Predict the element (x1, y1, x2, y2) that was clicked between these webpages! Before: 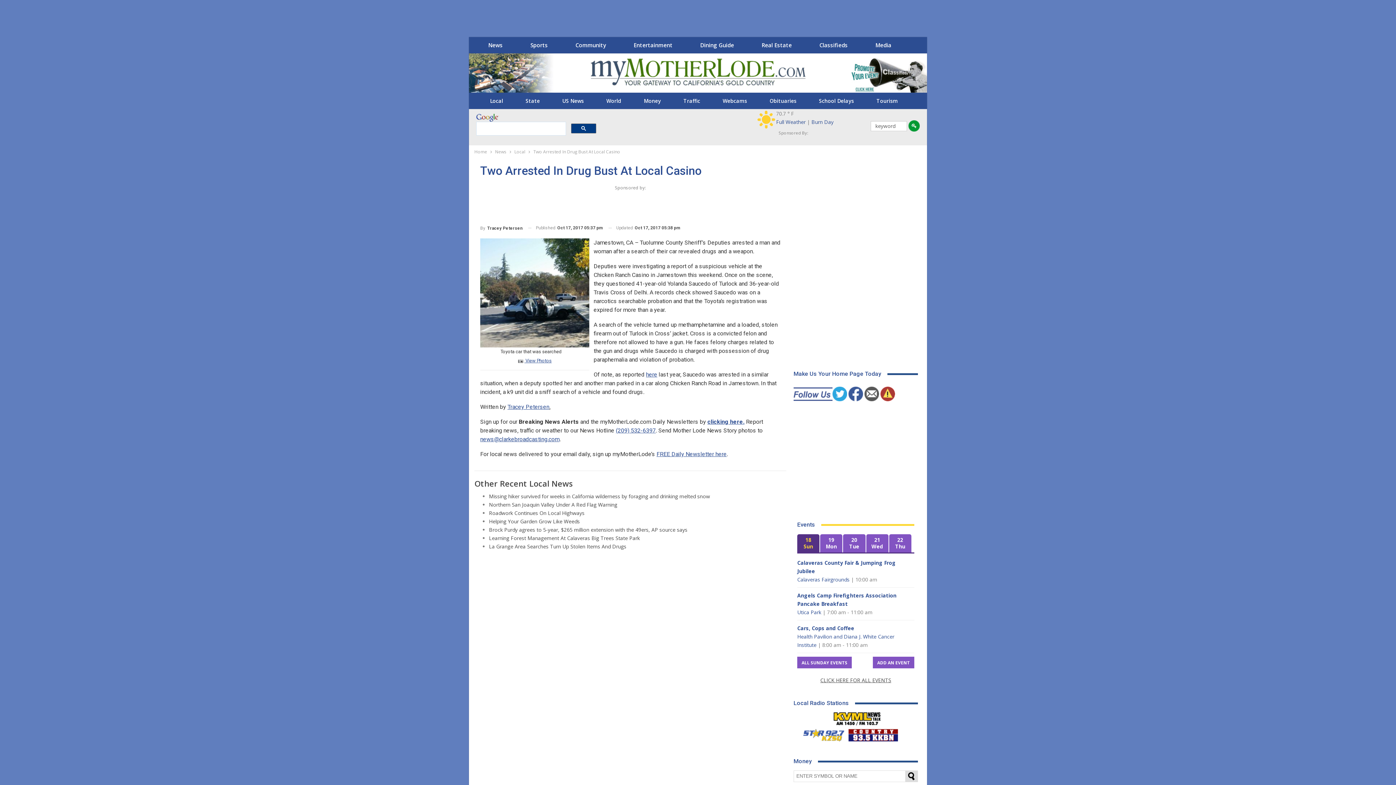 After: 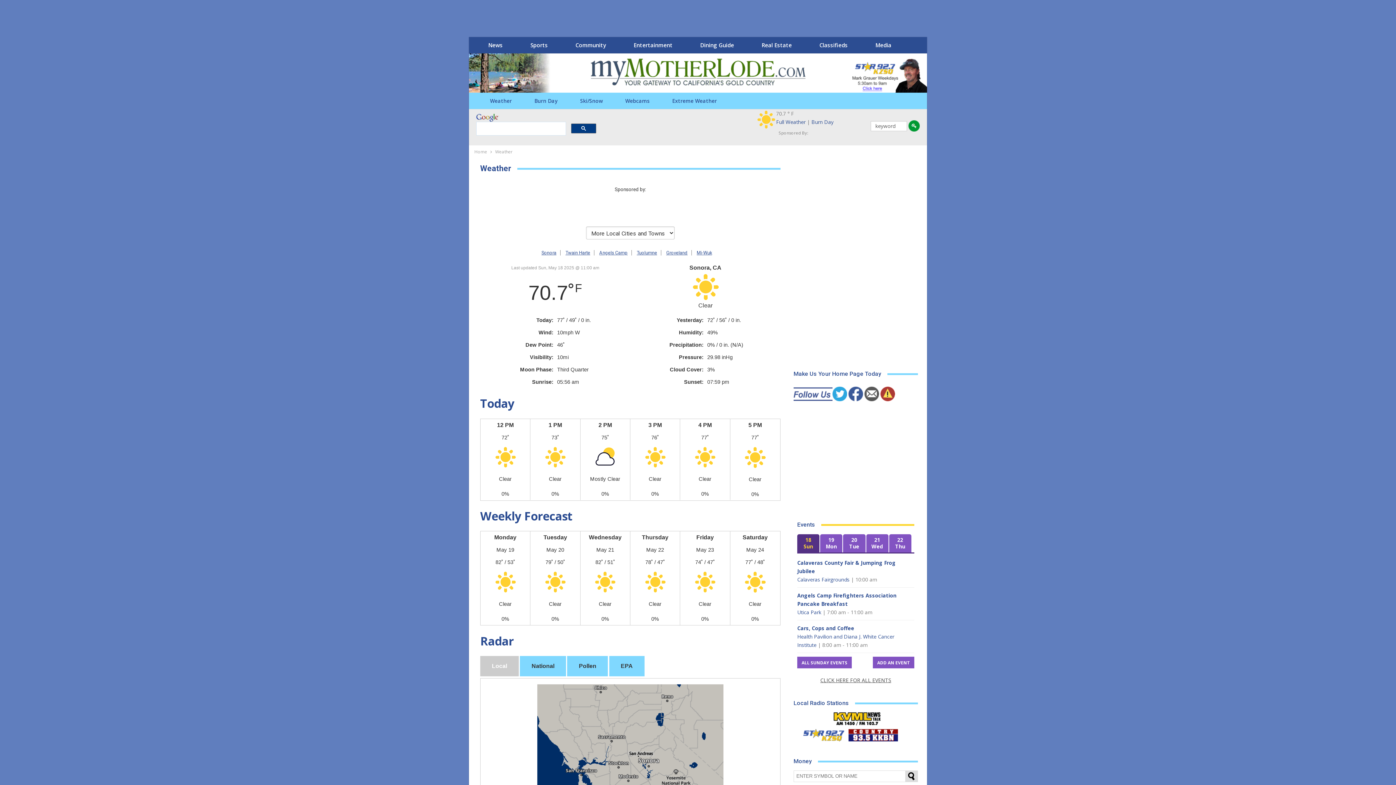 Action: label: Full Weather bbox: (776, 118, 805, 125)